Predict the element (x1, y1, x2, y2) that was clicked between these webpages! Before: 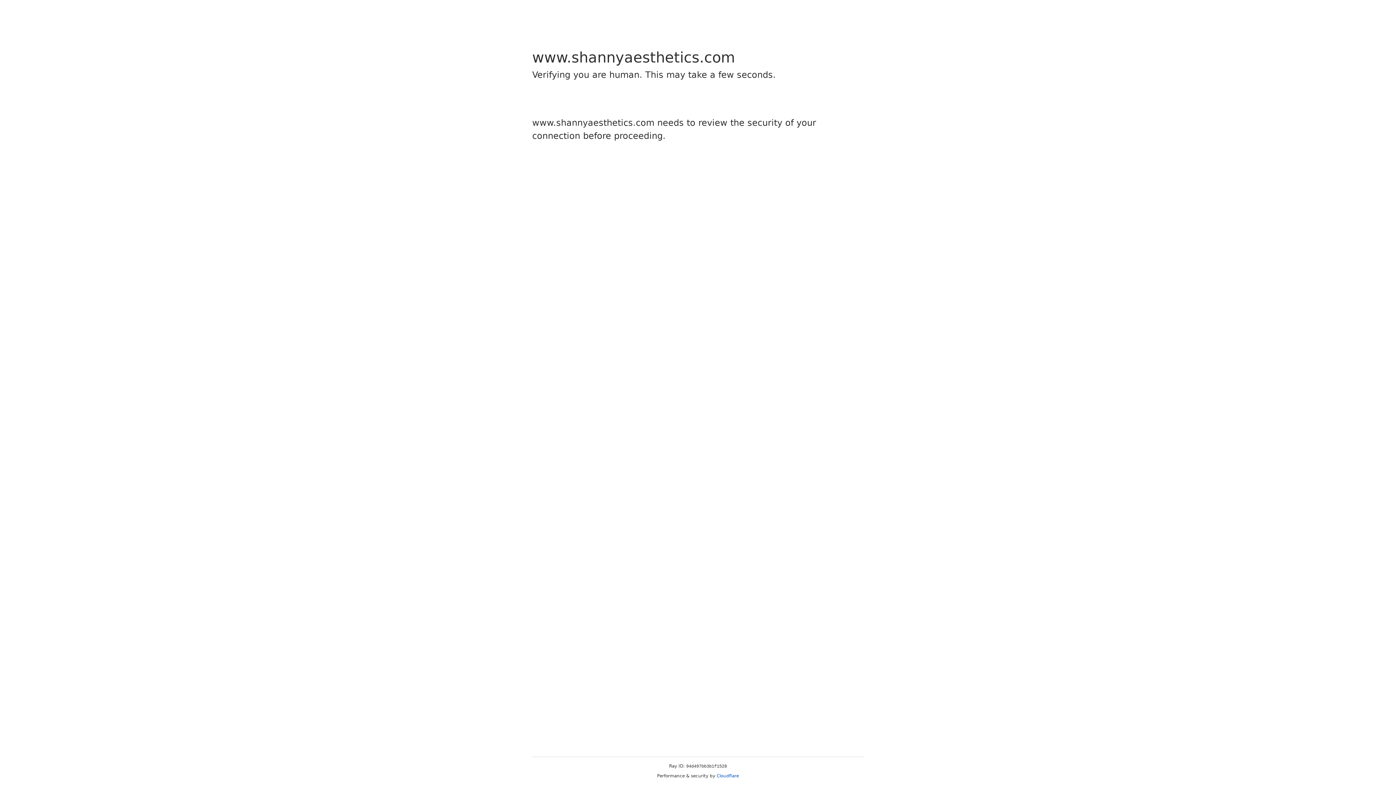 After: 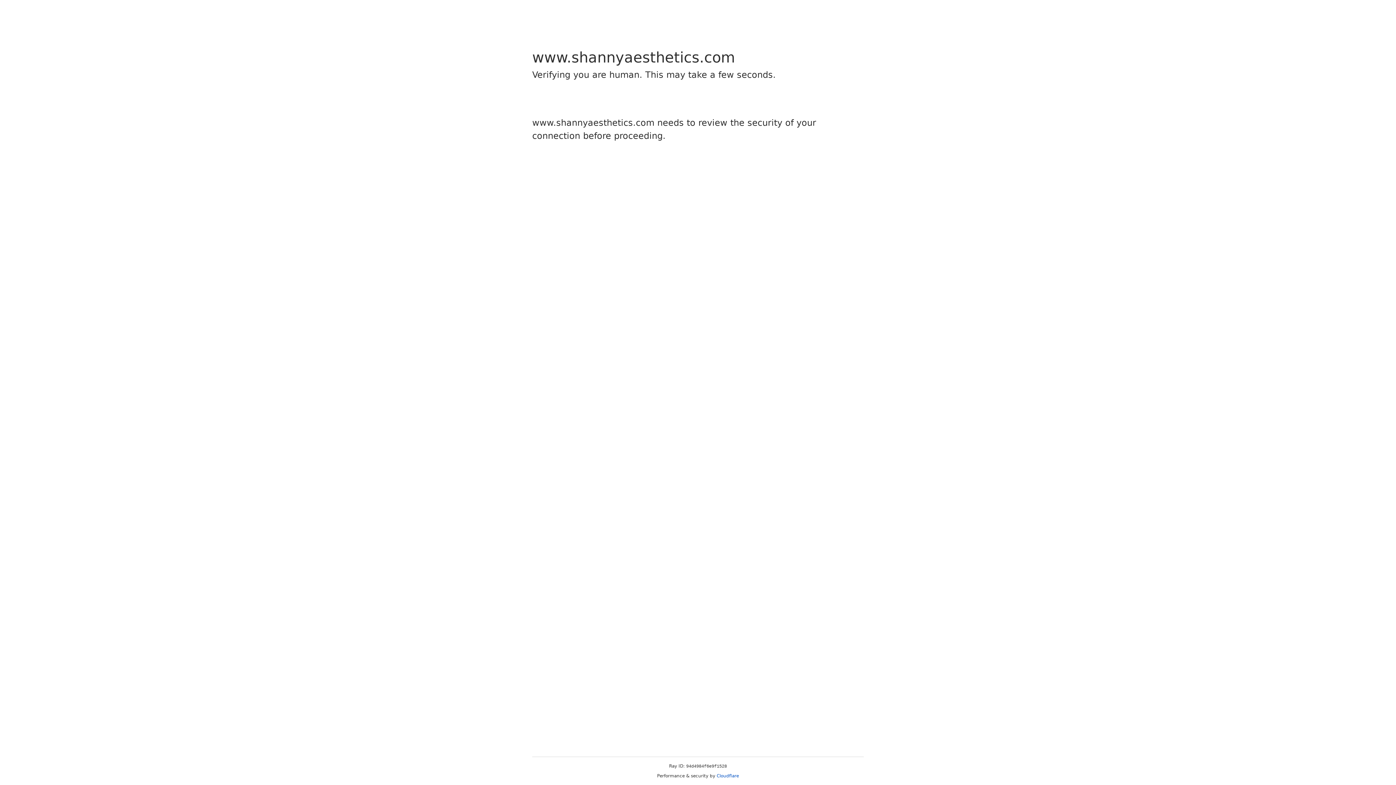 Action: label: Cloudflare bbox: (716, 773, 739, 778)